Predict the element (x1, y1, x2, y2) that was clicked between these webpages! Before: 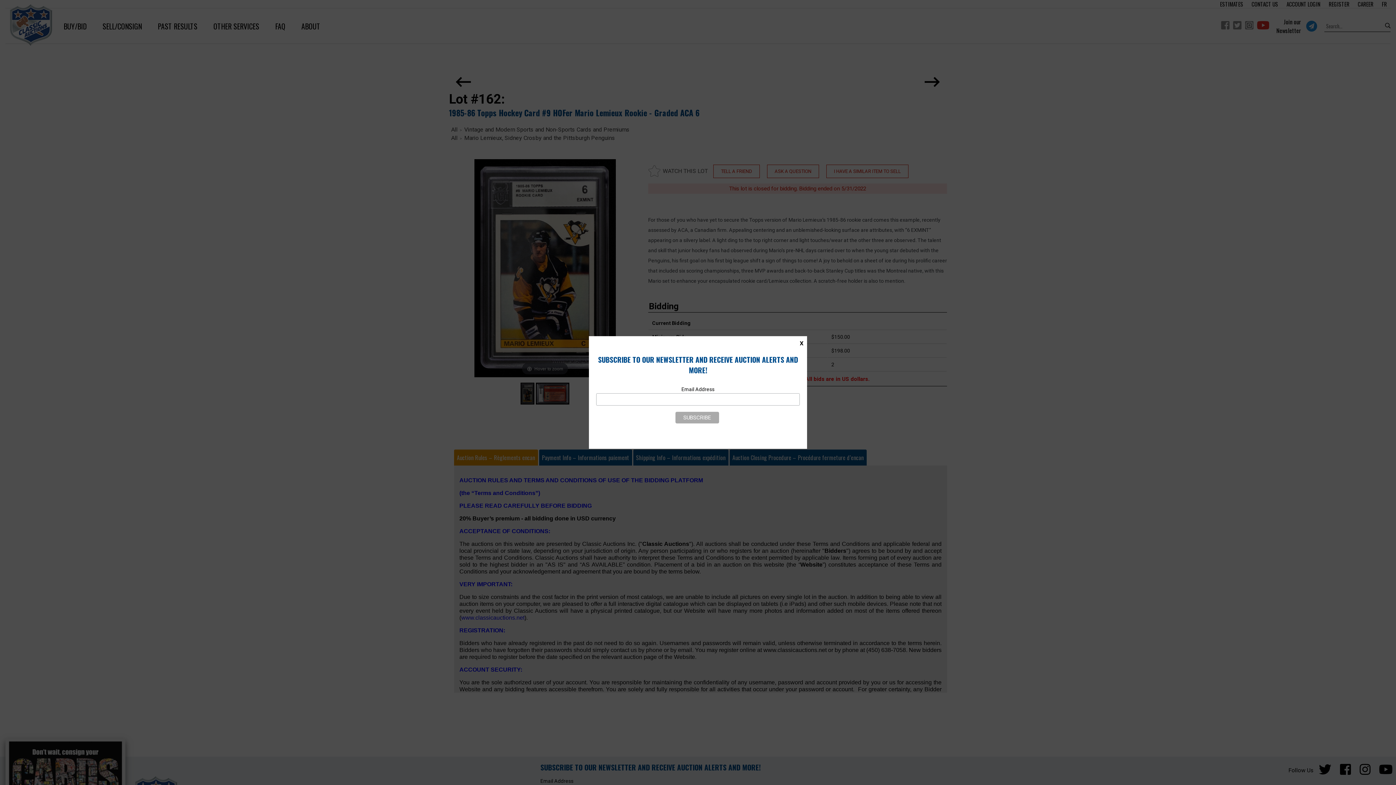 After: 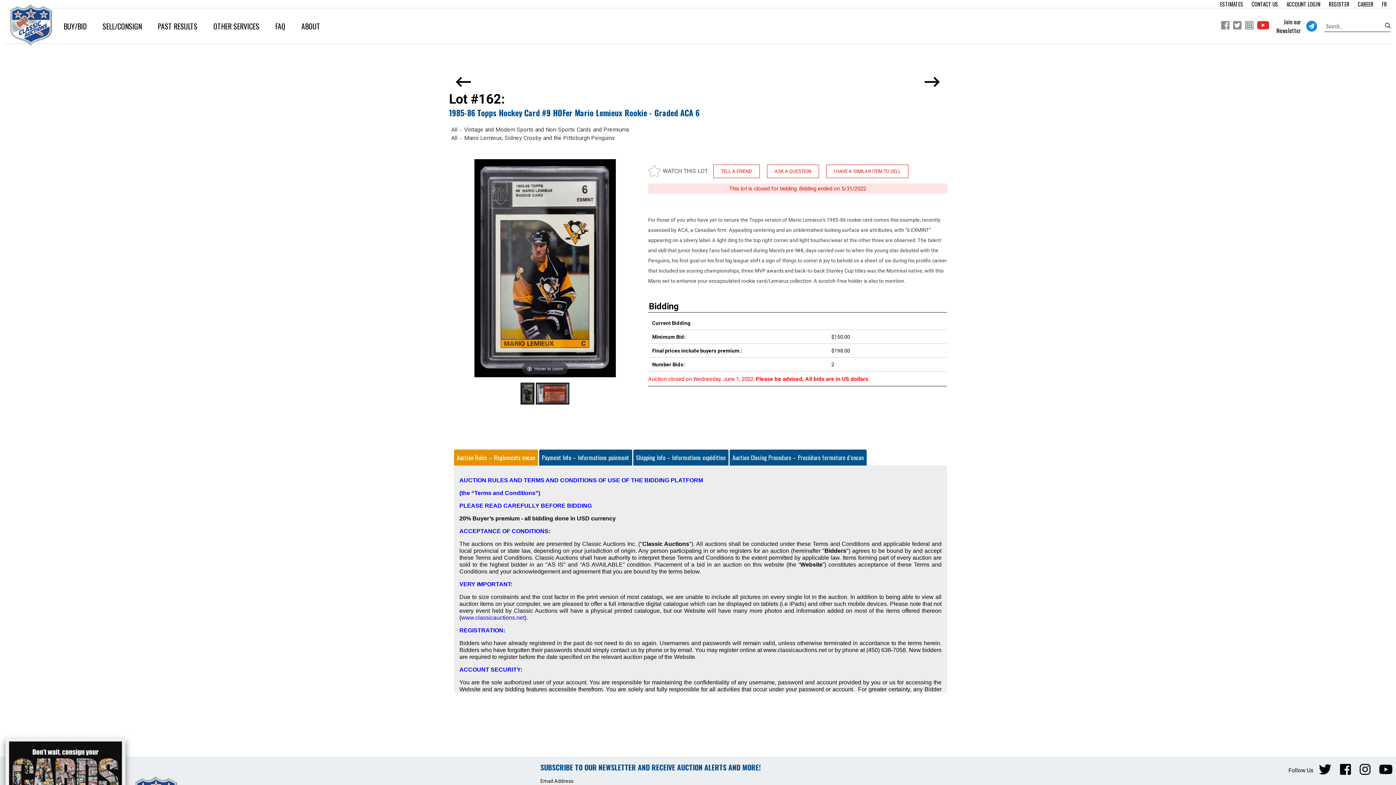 Action: label: X bbox: (796, 336, 807, 350)